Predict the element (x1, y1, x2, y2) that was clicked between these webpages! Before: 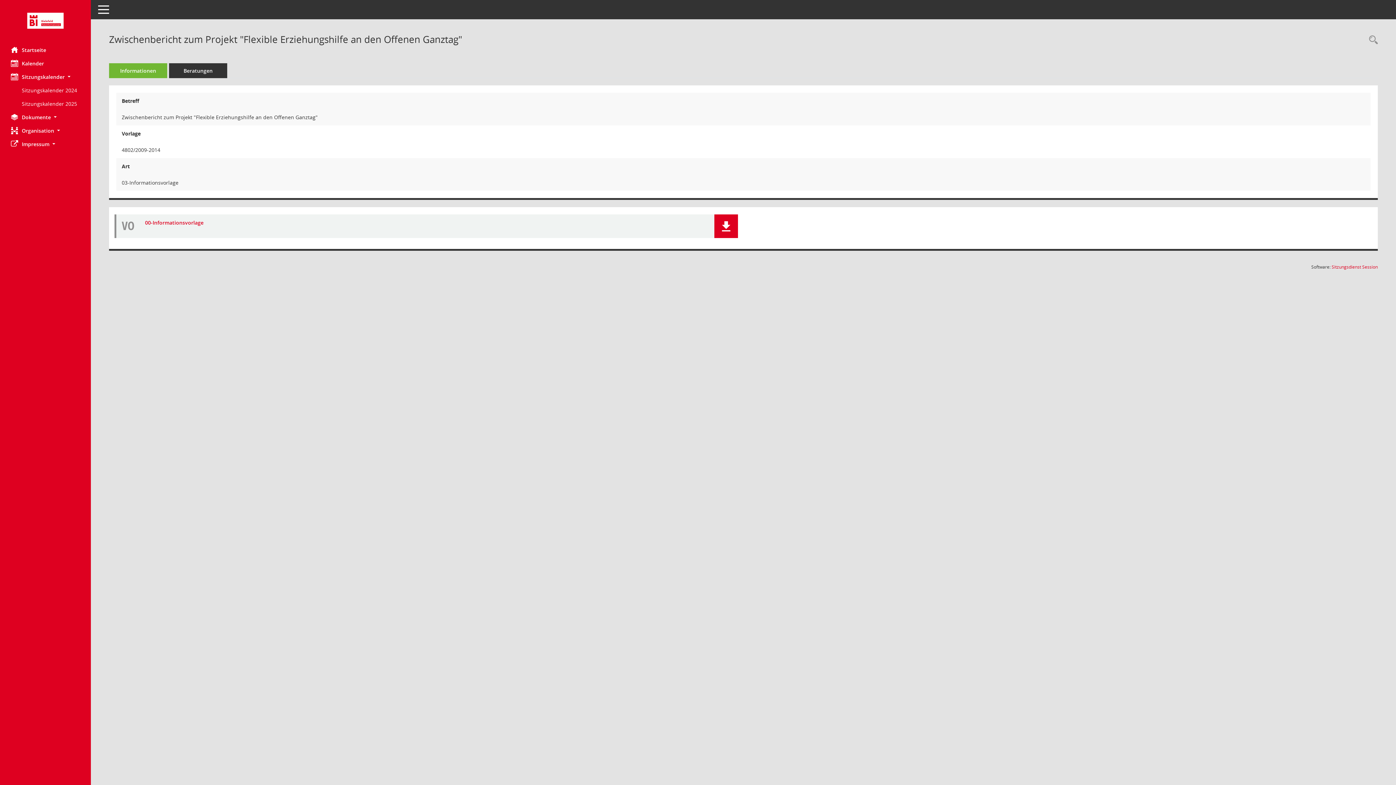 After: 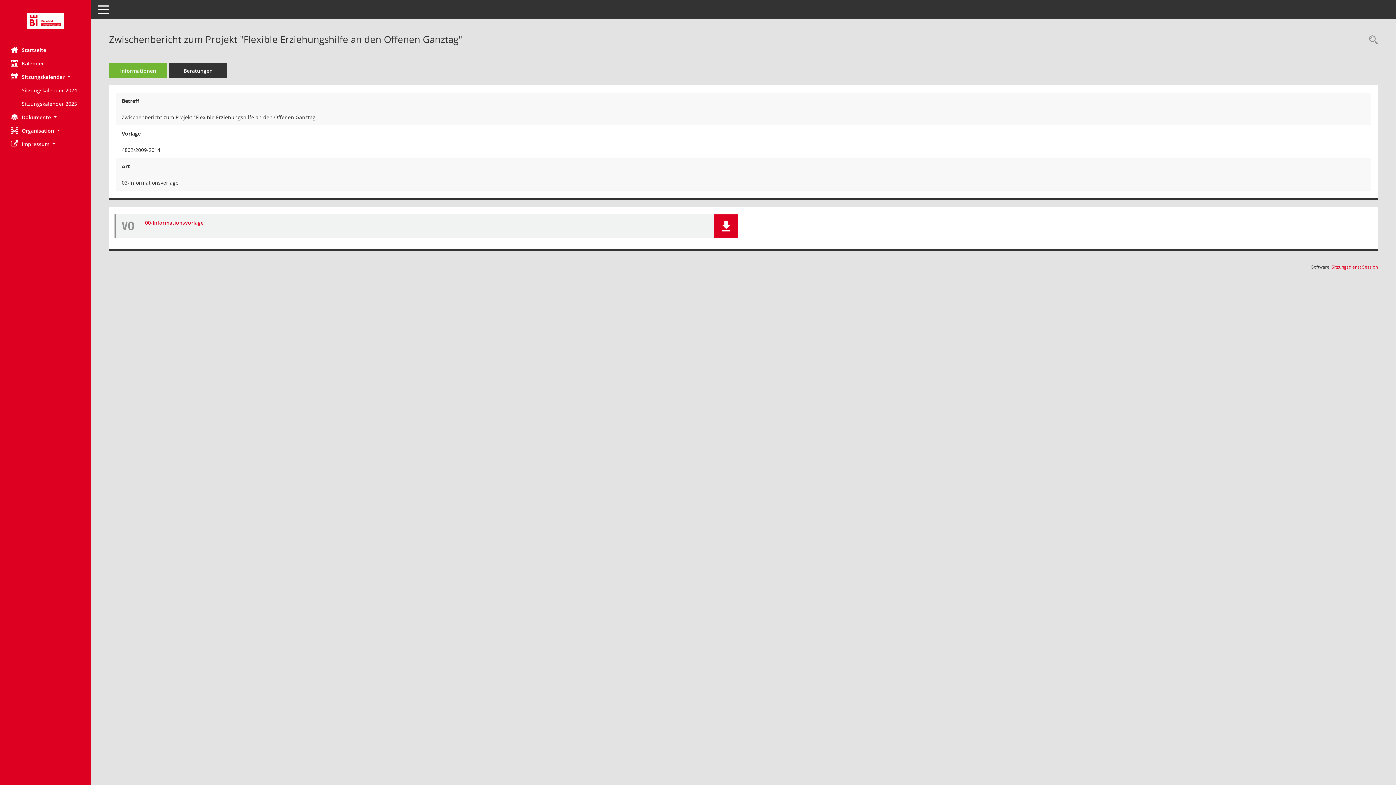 Action: bbox: (109, 63, 167, 78) label: Informationen